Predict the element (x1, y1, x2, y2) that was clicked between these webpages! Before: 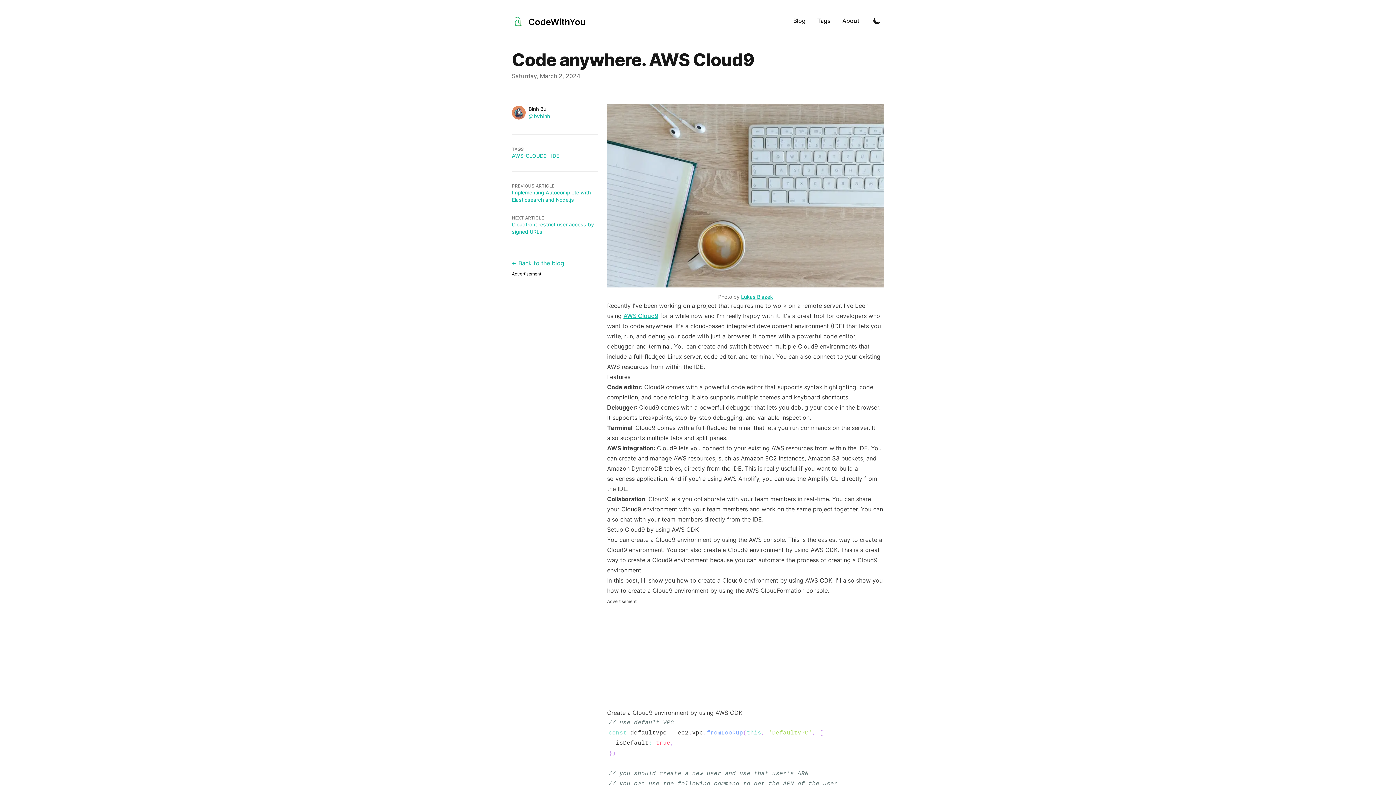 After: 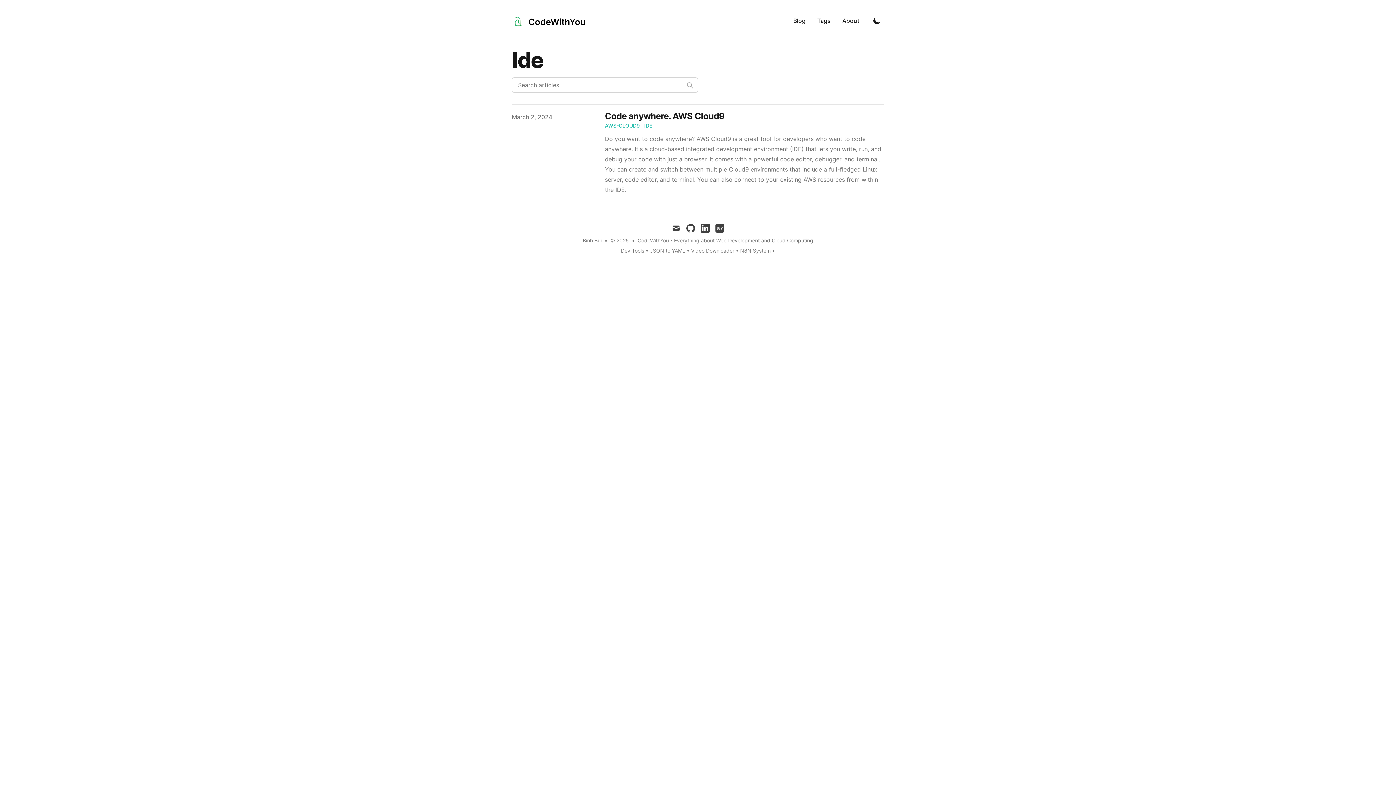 Action: label: IDE bbox: (551, 152, 559, 159)